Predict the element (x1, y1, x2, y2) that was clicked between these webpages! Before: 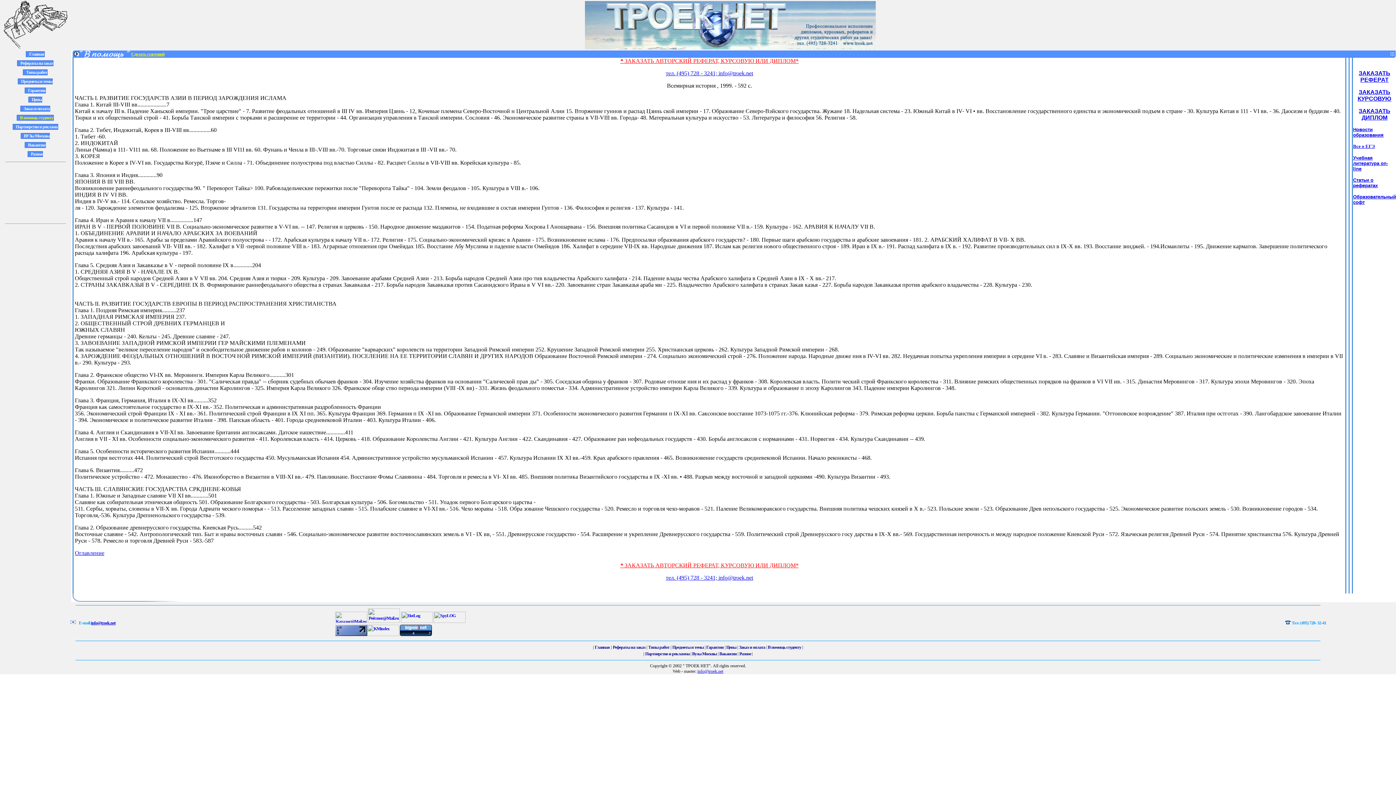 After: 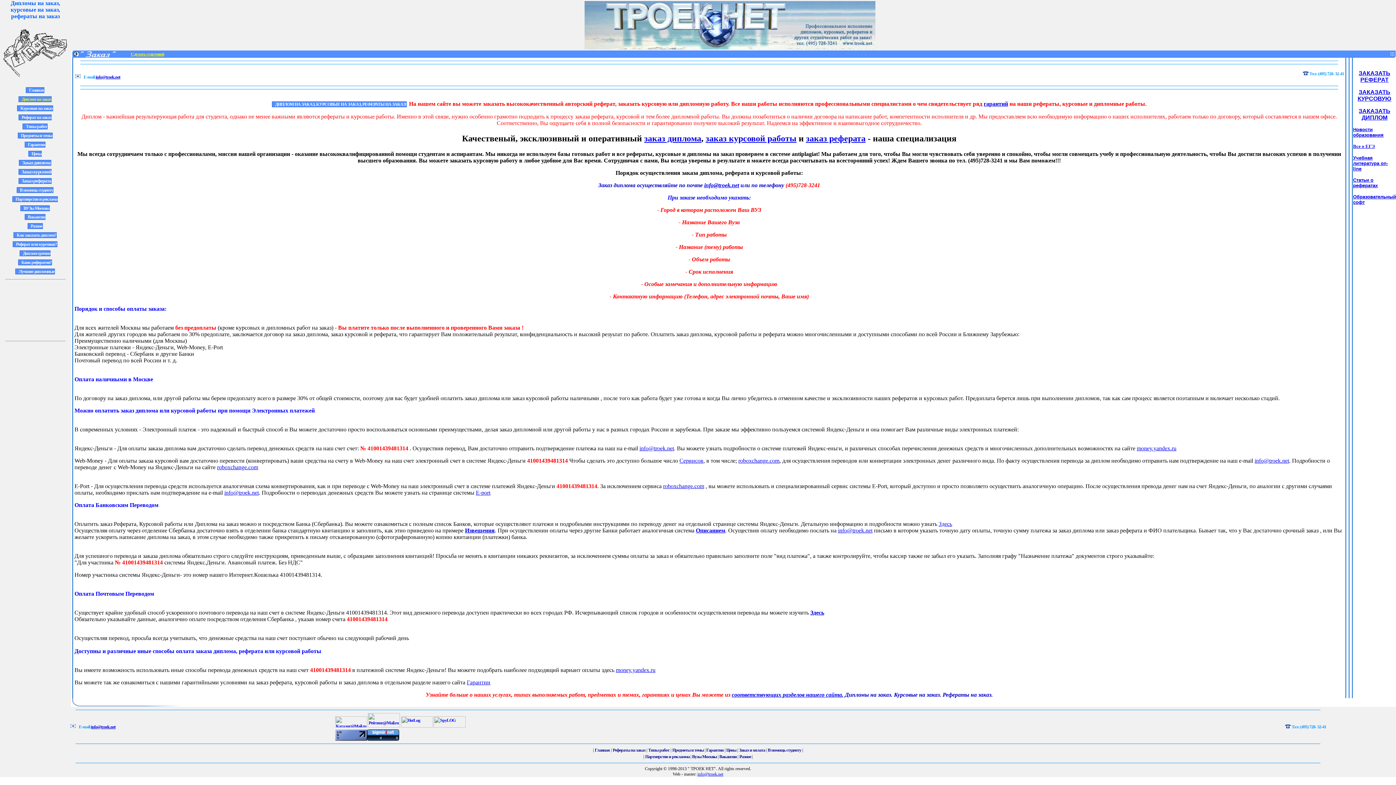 Action: label: ЗАКАЗАТЬ ДИПЛОМ bbox: (1359, 108, 1390, 120)